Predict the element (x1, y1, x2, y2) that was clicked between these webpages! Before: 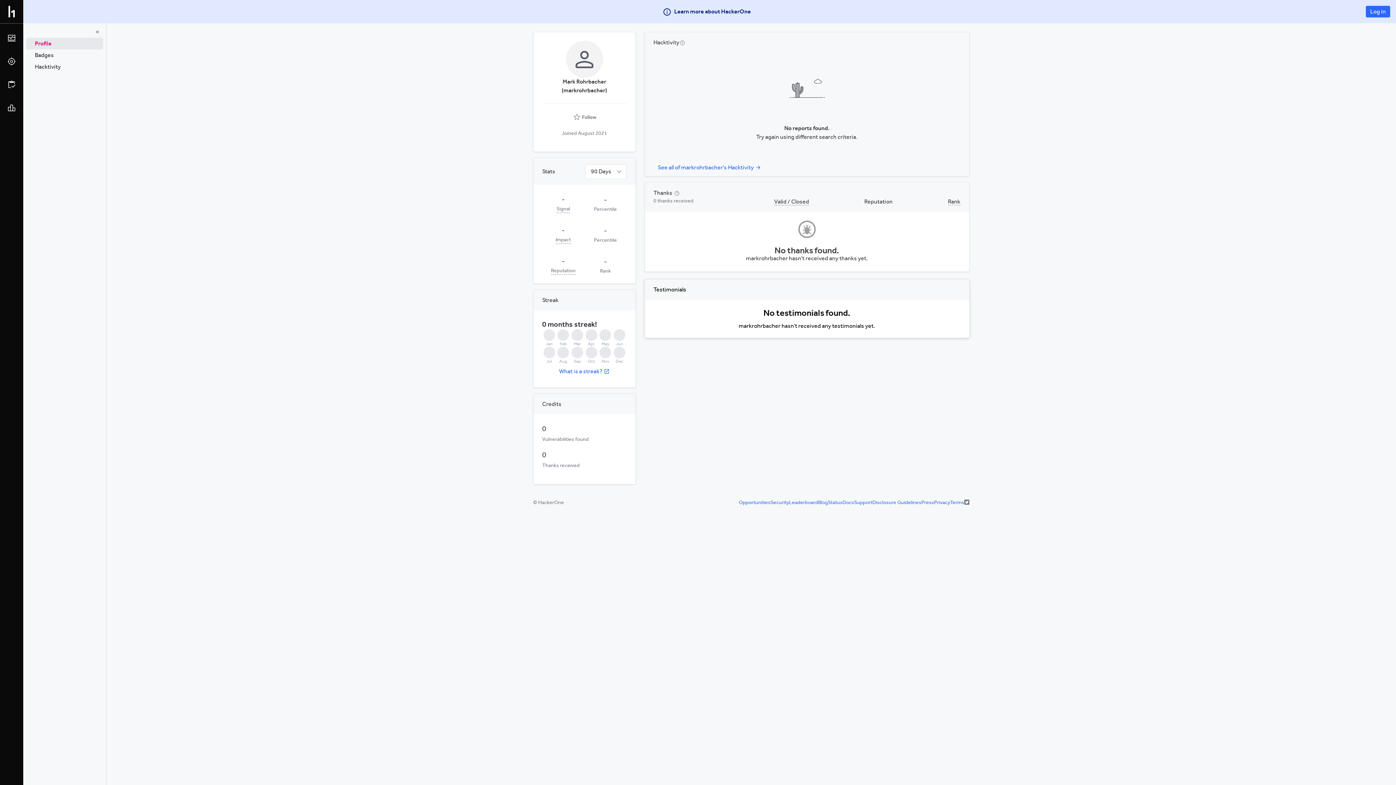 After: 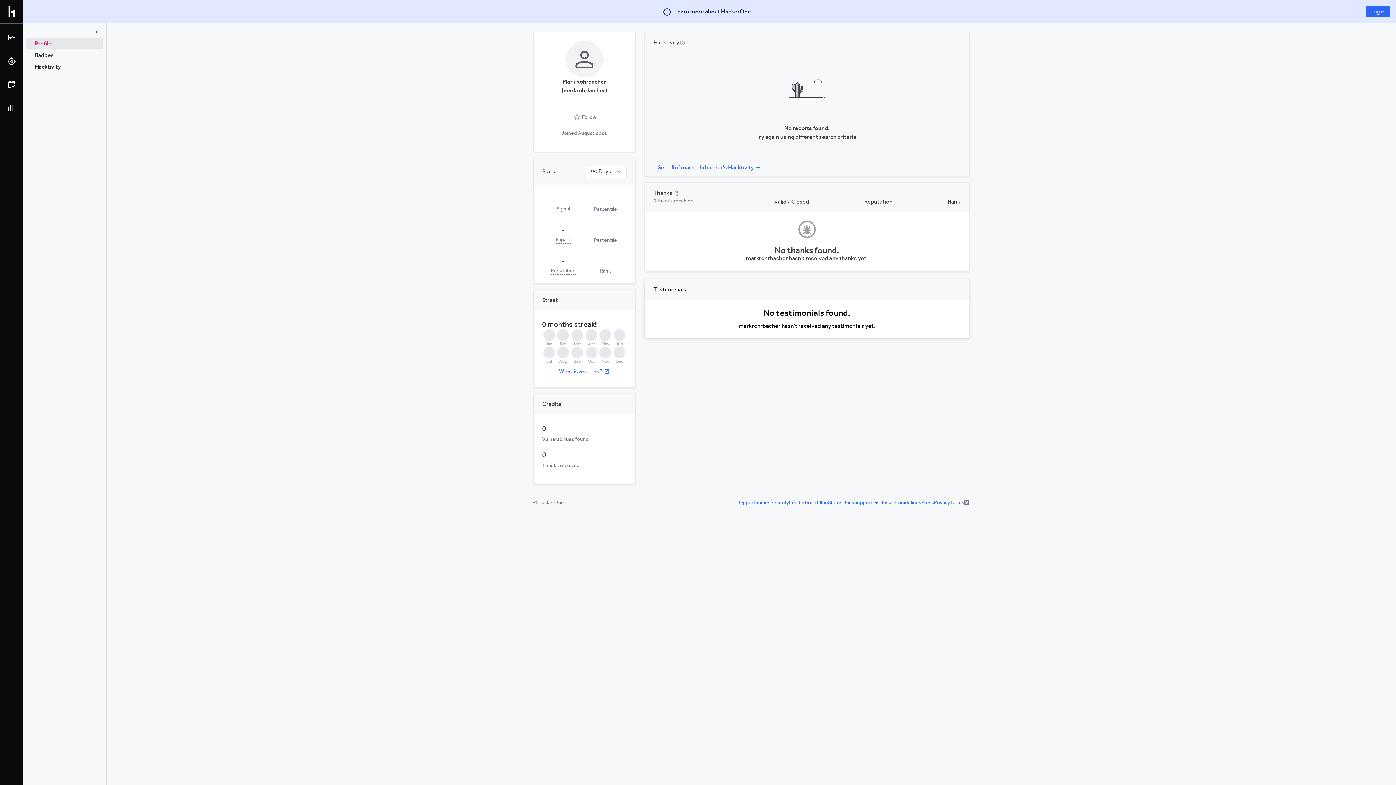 Action: bbox: (662, 7, 751, 16) label: Learn more about HackerOne